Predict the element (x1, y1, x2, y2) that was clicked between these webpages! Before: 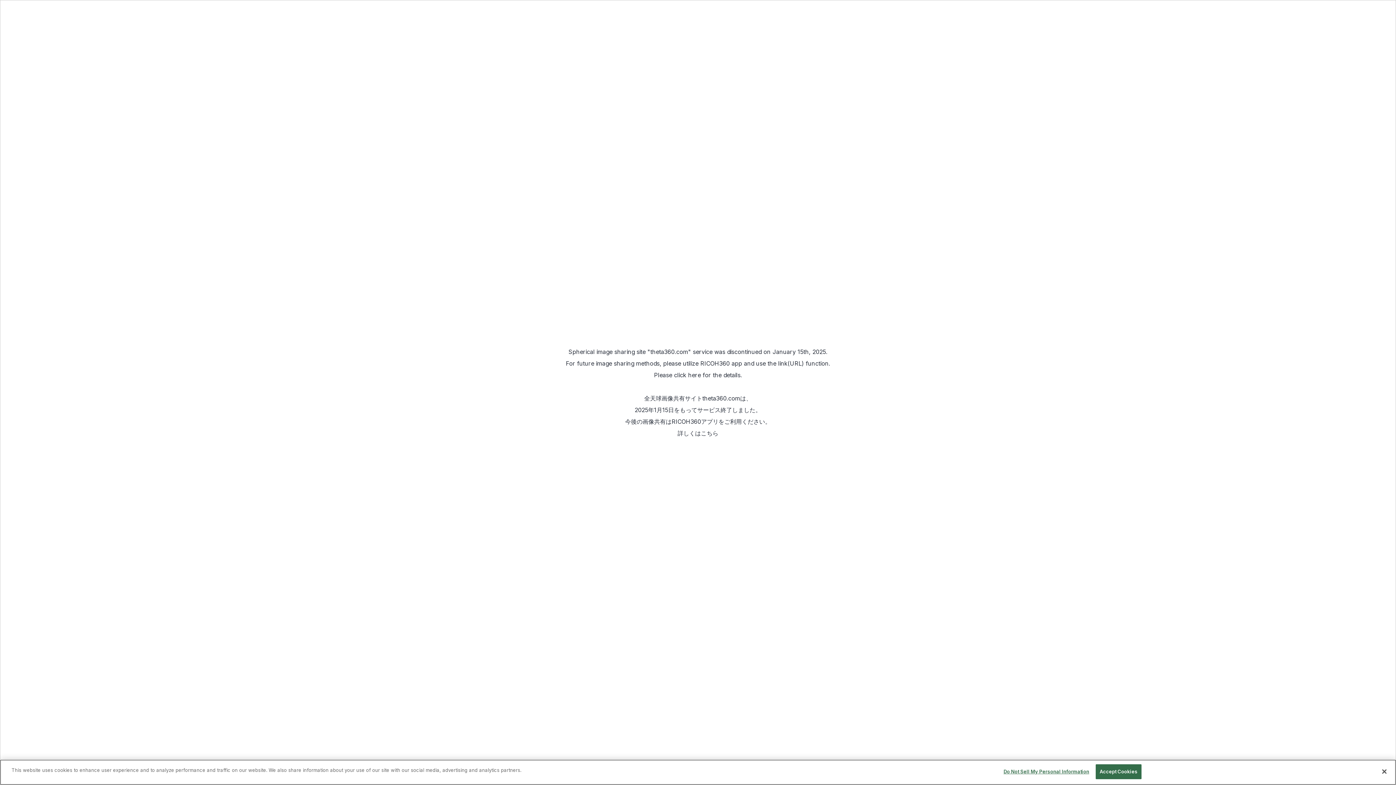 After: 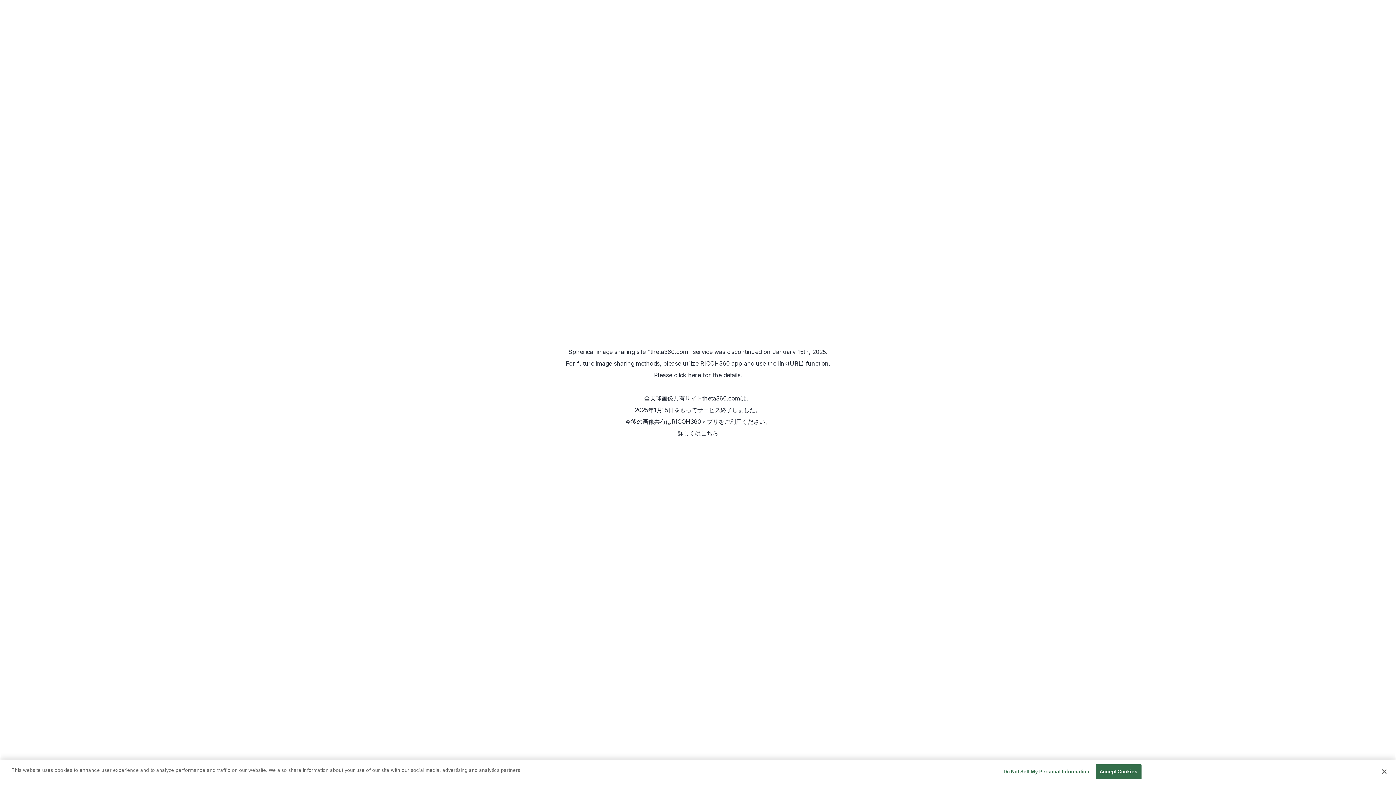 Action: bbox: (701, 429, 718, 437) label: こちら